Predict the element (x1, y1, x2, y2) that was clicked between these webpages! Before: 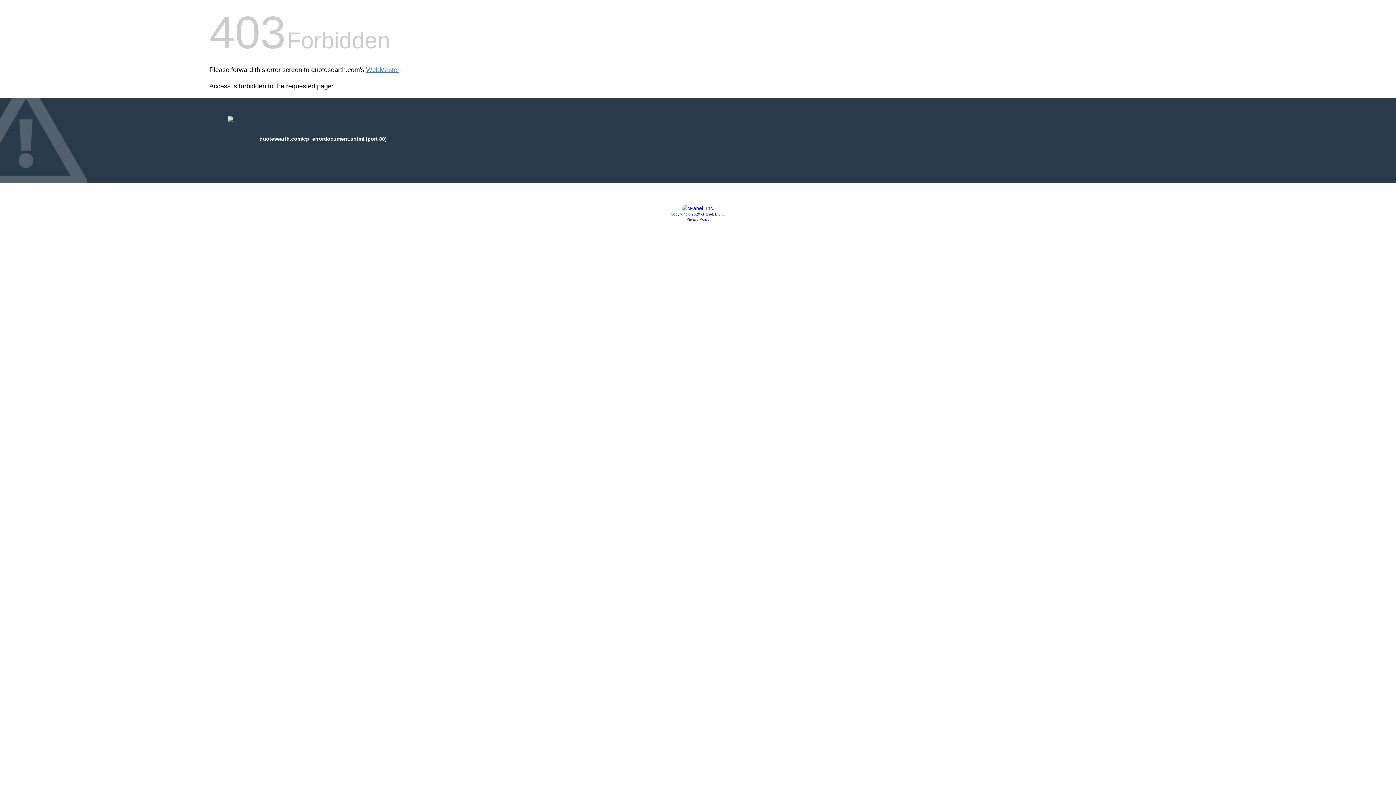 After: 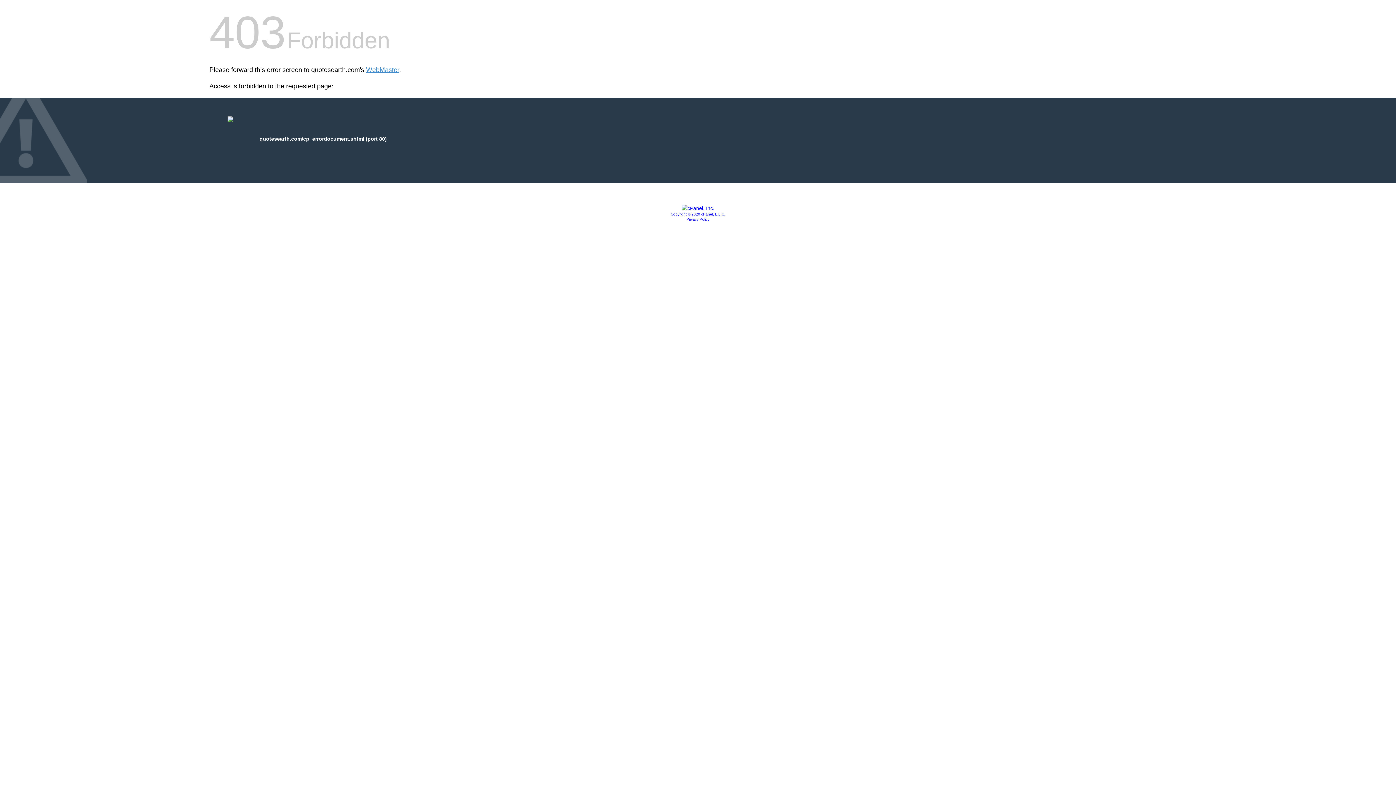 Action: label: Privacy Policy bbox: (686, 217, 709, 221)